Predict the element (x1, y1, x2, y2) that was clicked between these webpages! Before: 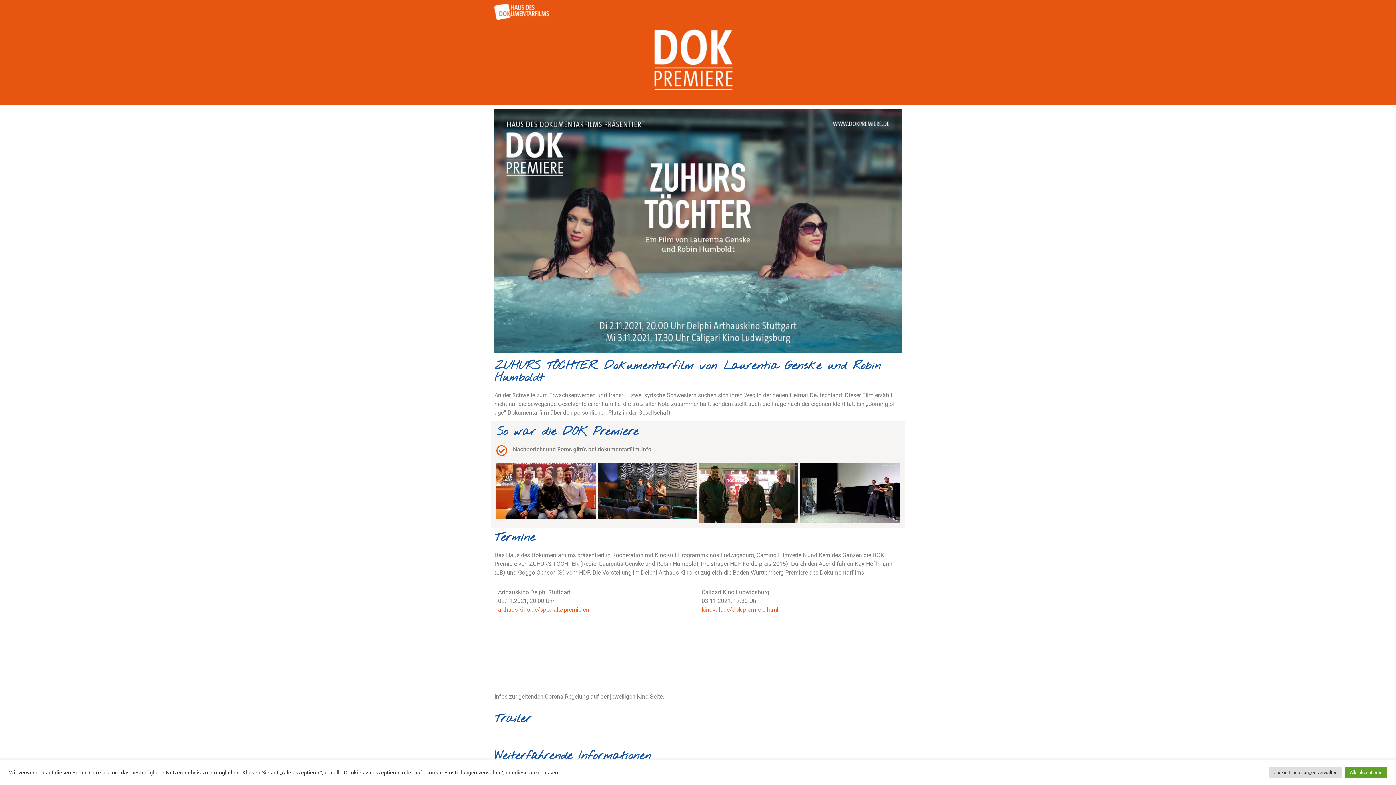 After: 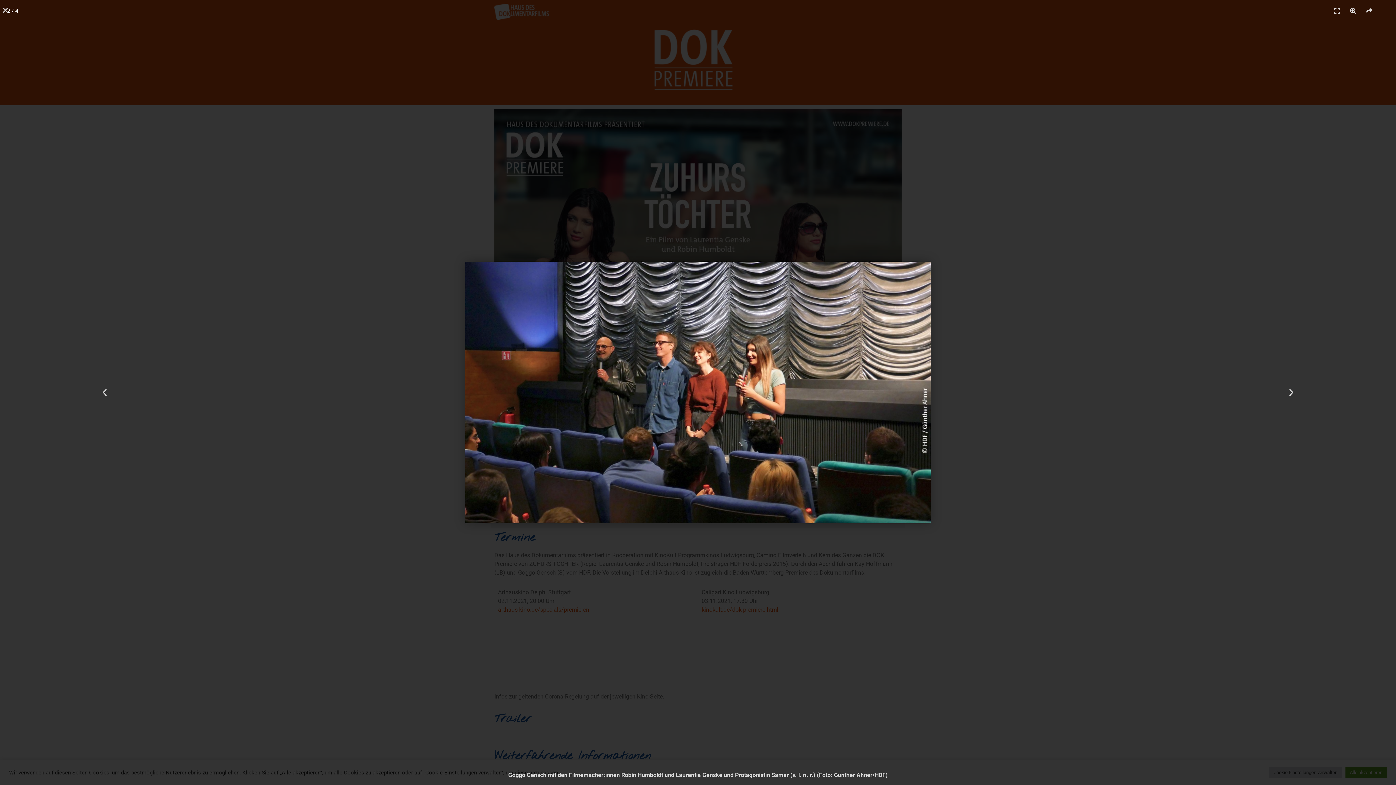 Action: bbox: (597, 463, 697, 519)